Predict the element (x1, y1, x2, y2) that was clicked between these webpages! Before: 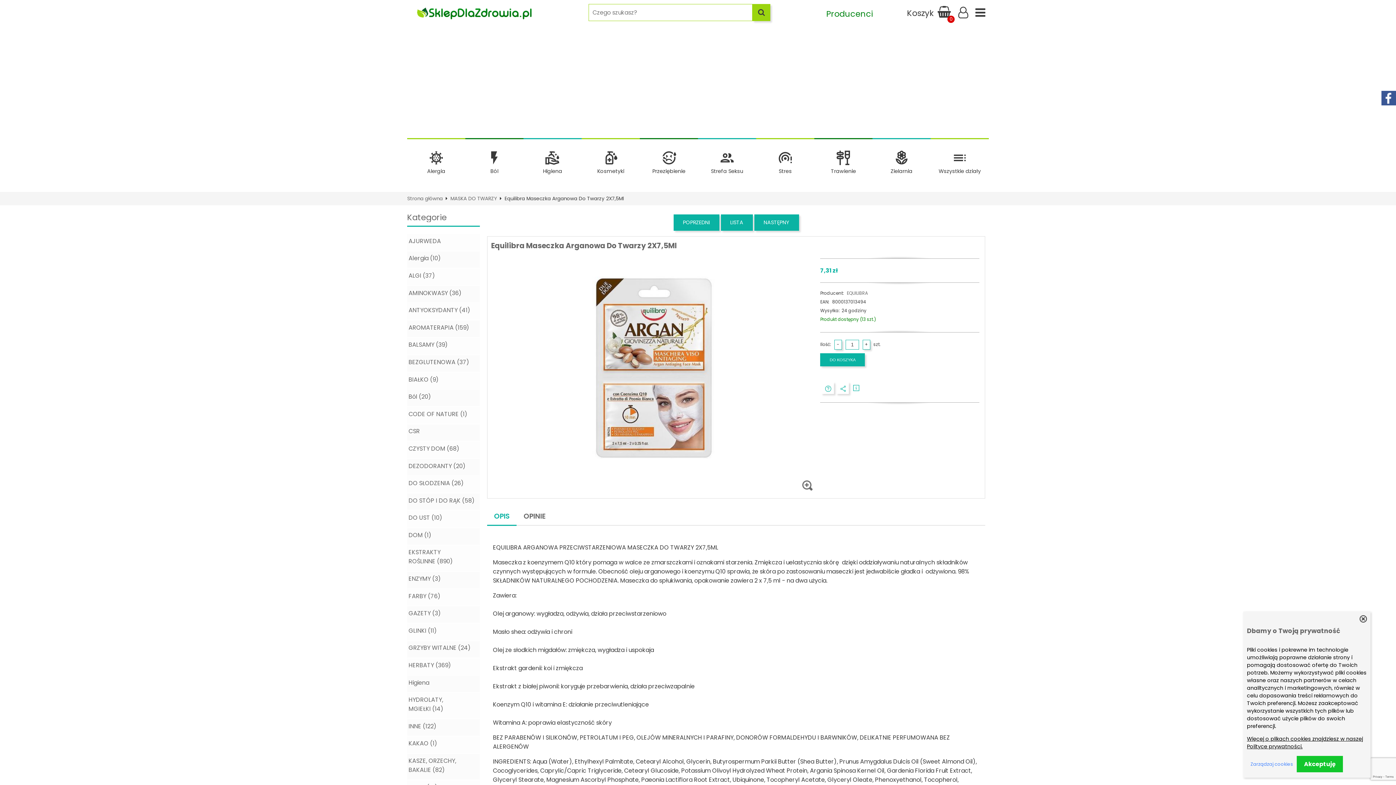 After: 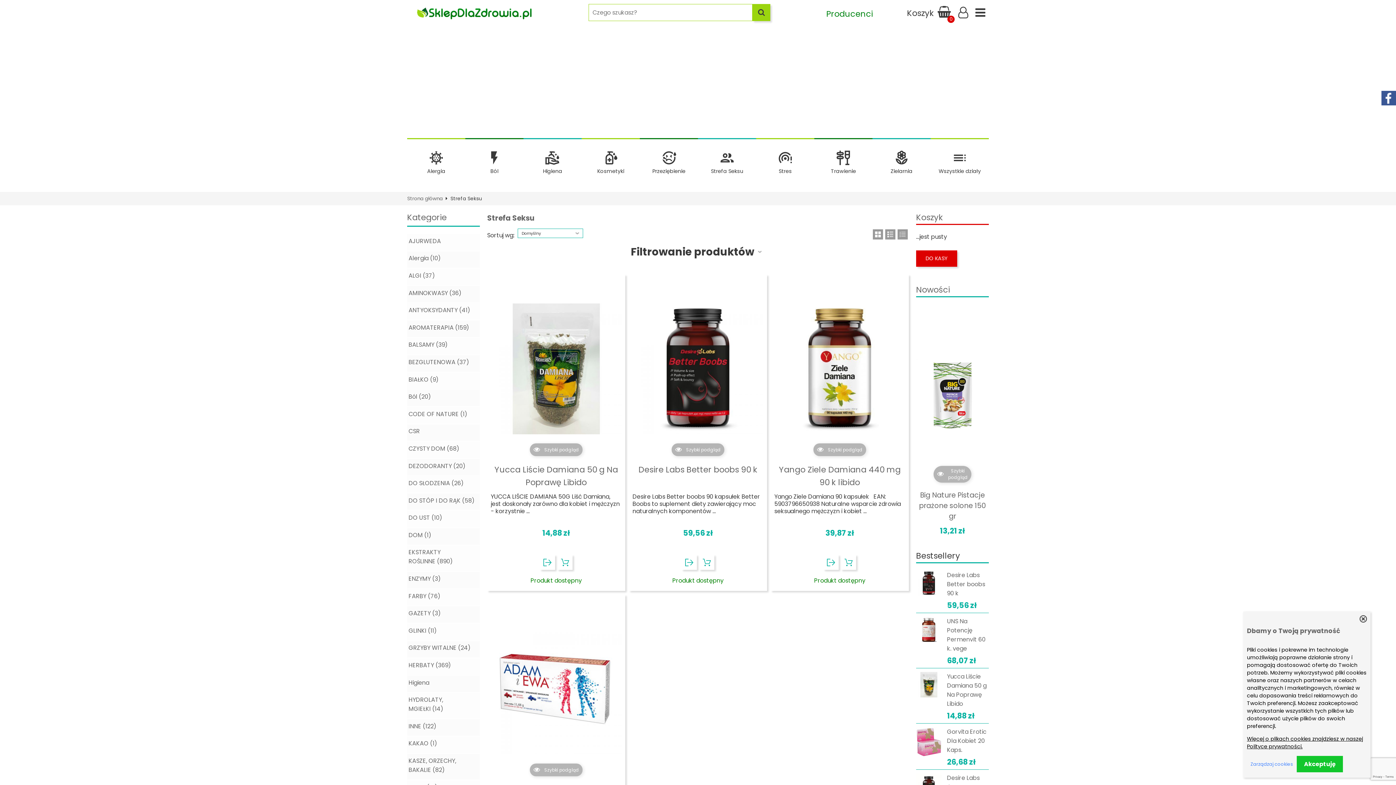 Action: label: Strefa Seksu bbox: (698, 138, 756, 191)